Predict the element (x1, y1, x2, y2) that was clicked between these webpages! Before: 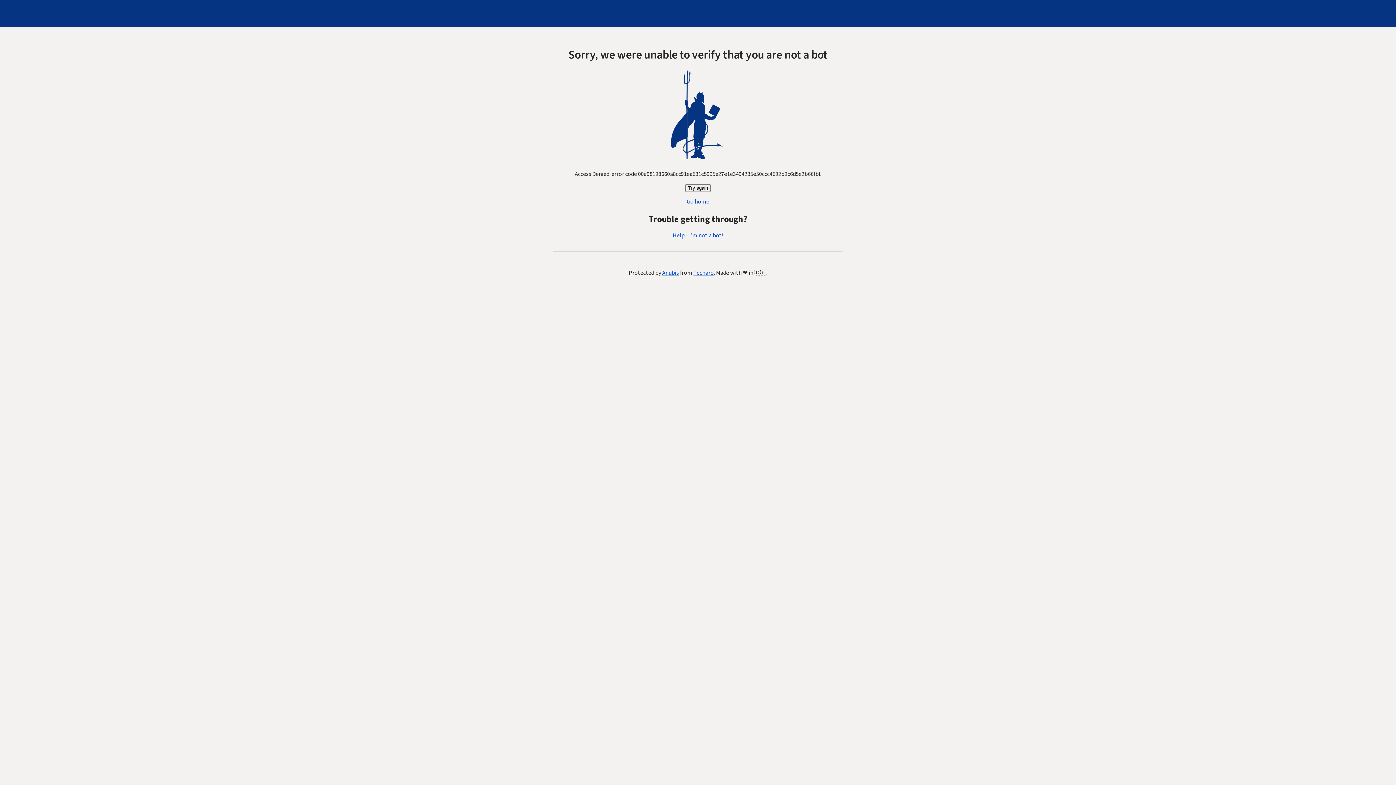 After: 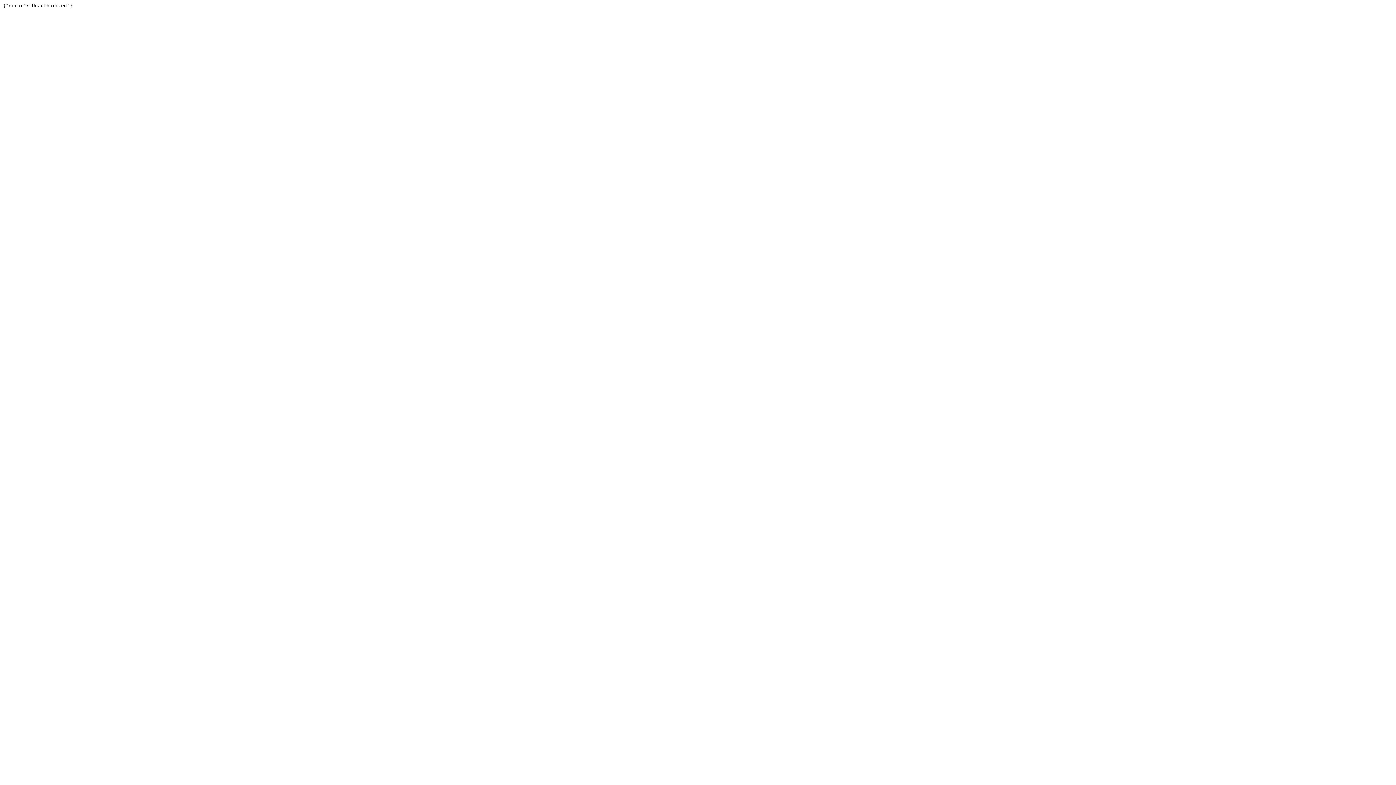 Action: label: Techaro bbox: (693, 269, 714, 277)